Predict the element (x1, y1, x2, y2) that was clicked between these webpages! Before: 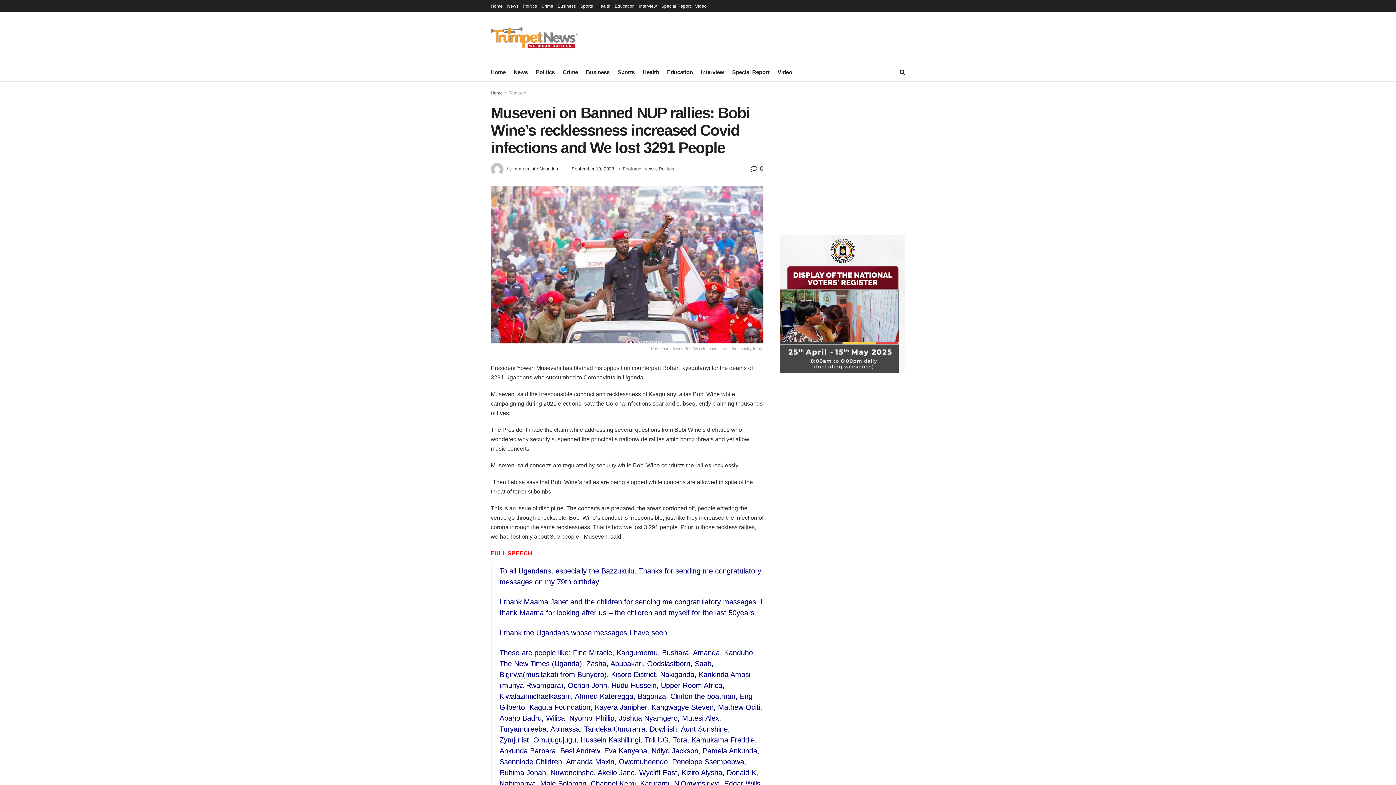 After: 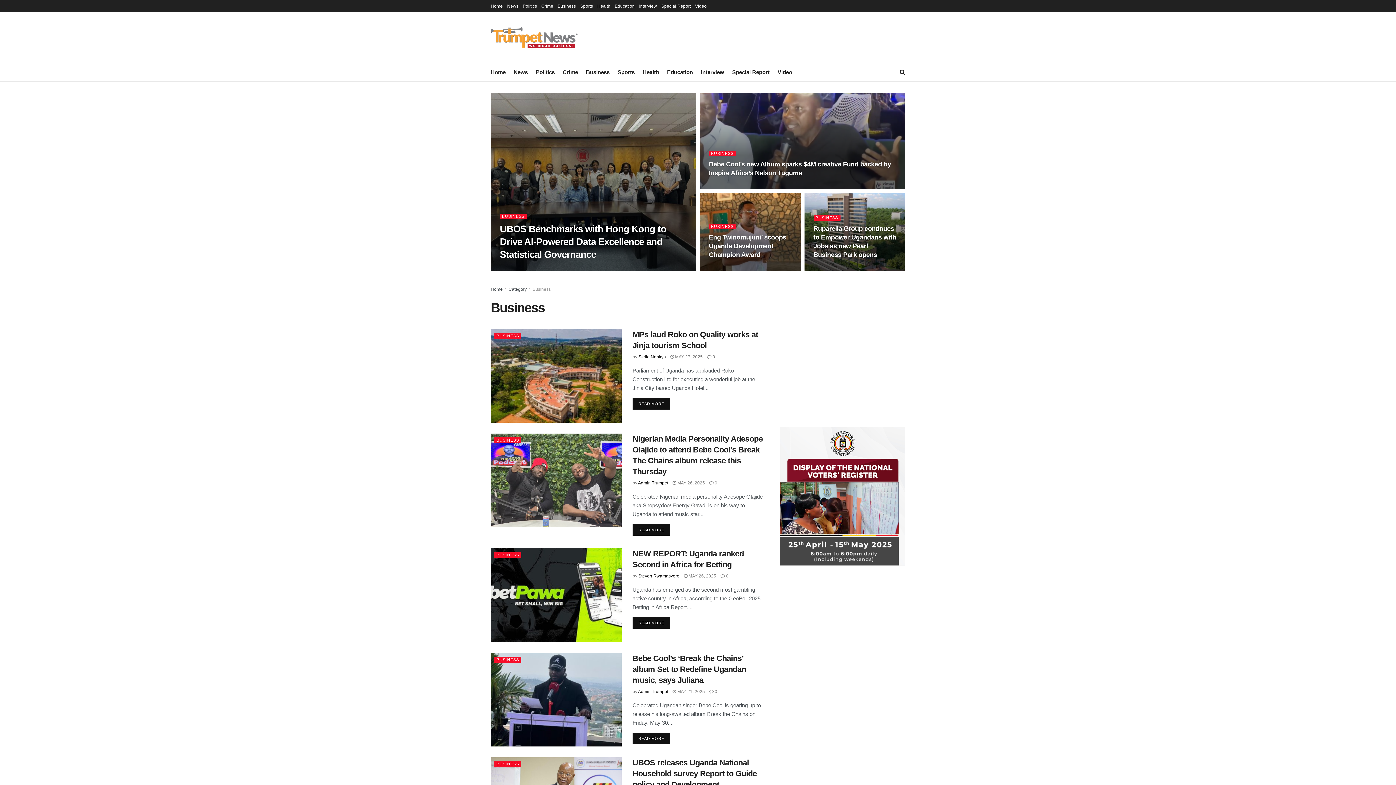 Action: bbox: (557, 0, 576, 12) label: Business